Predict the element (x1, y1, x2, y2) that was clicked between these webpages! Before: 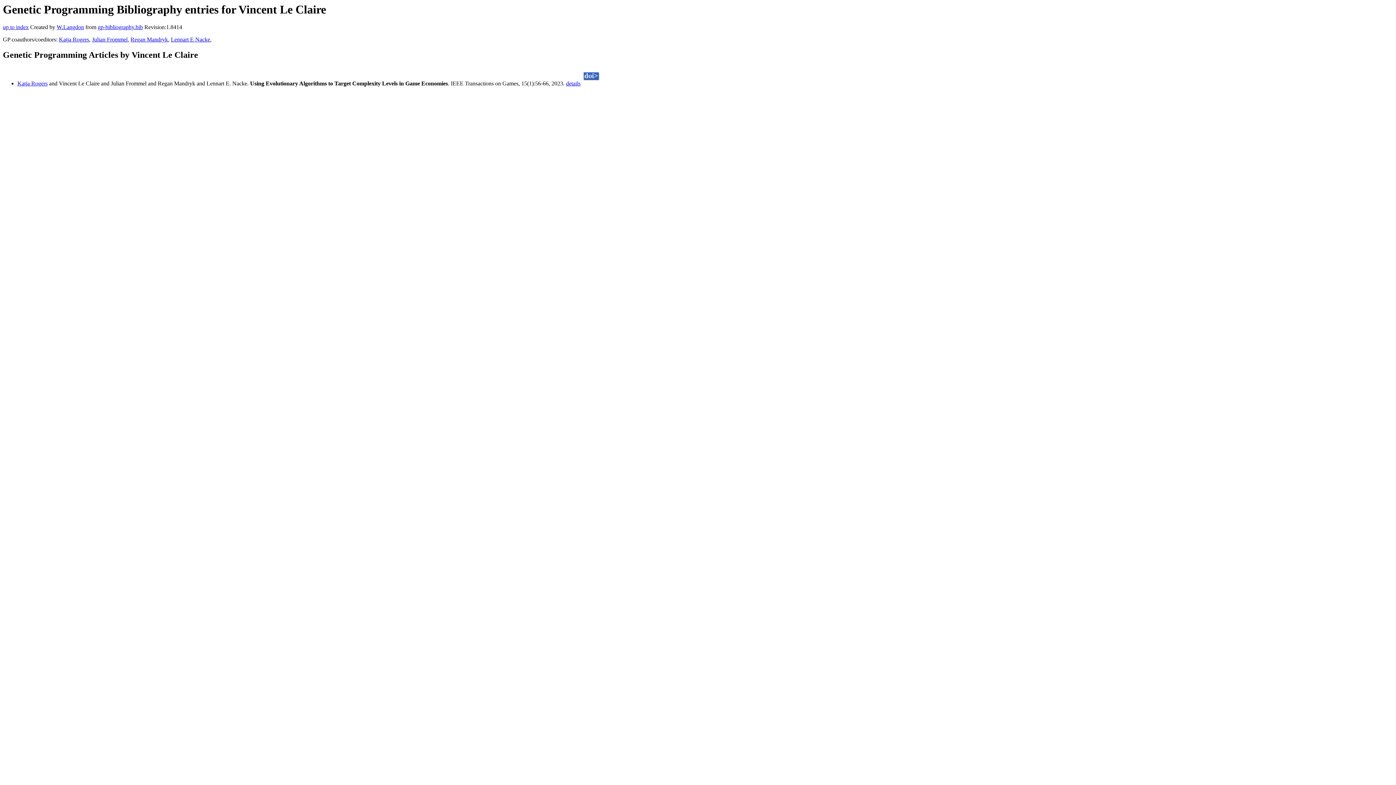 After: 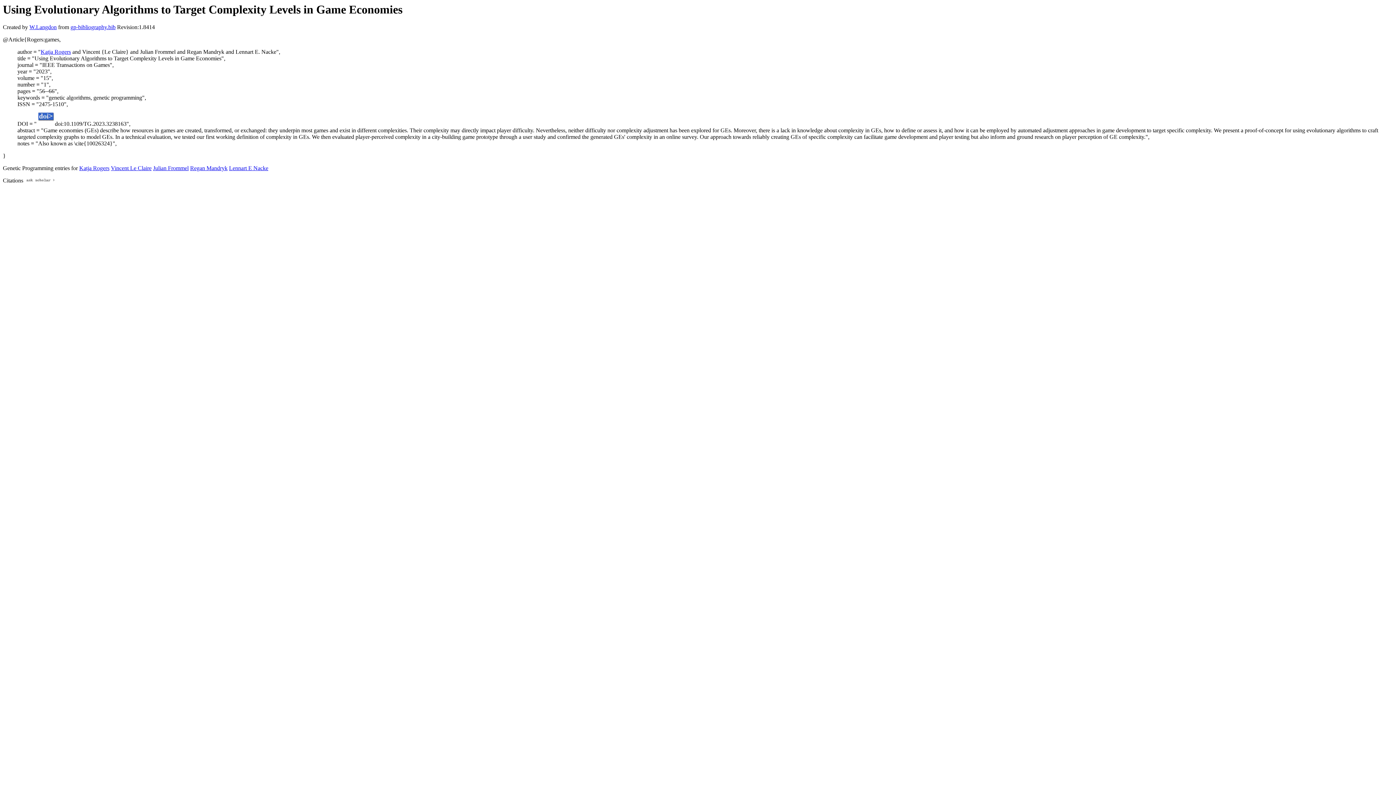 Action: bbox: (566, 80, 580, 86) label: details